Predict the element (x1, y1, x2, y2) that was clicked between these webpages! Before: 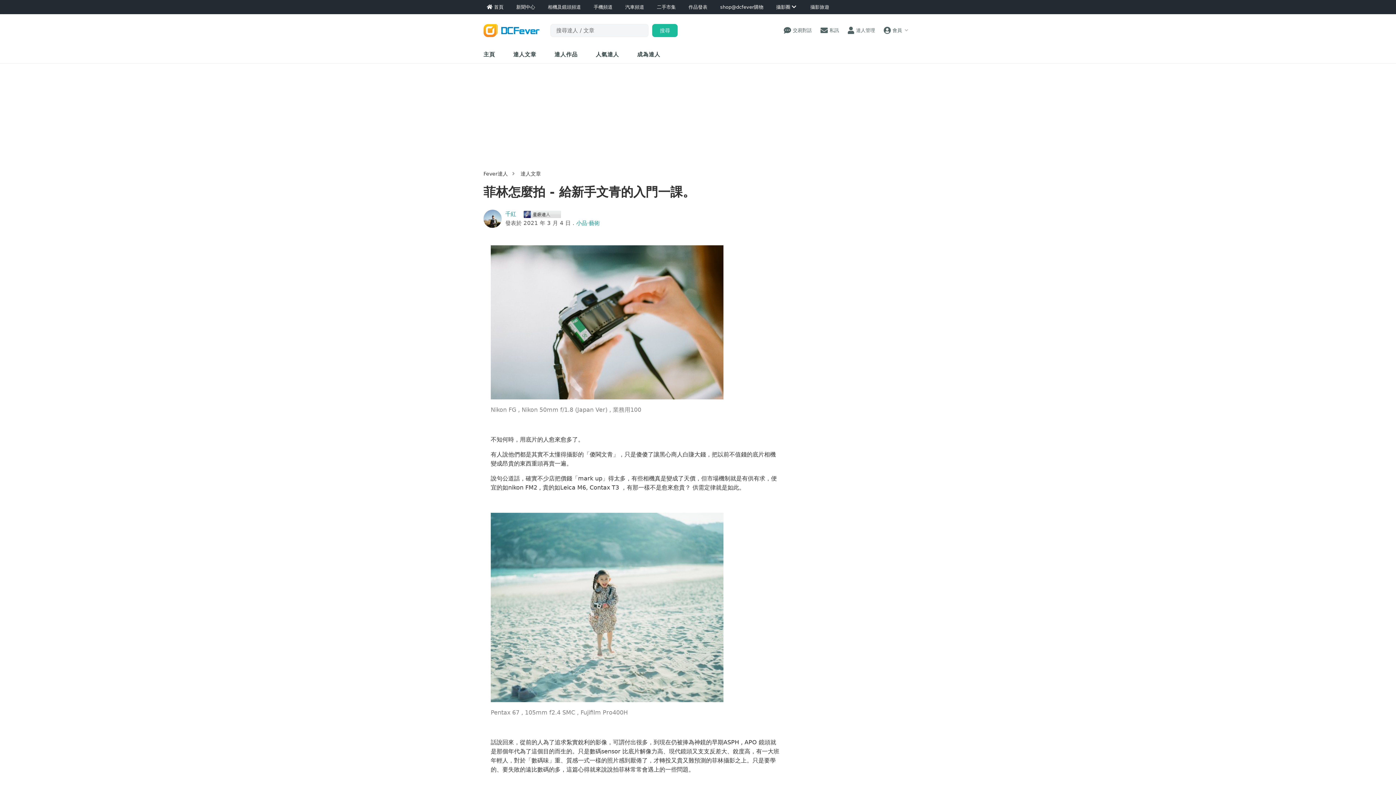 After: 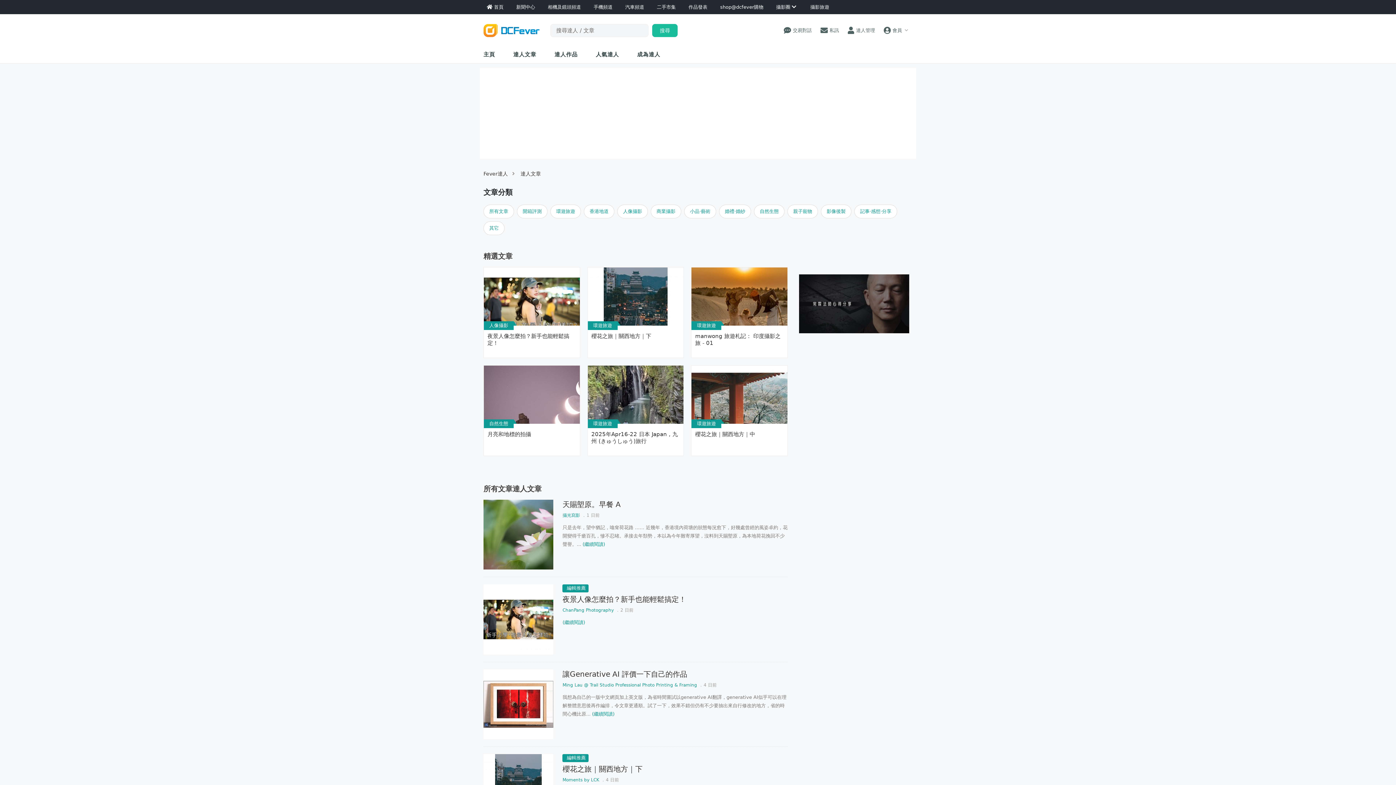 Action: bbox: (513, 46, 536, 63) label: 達人文章